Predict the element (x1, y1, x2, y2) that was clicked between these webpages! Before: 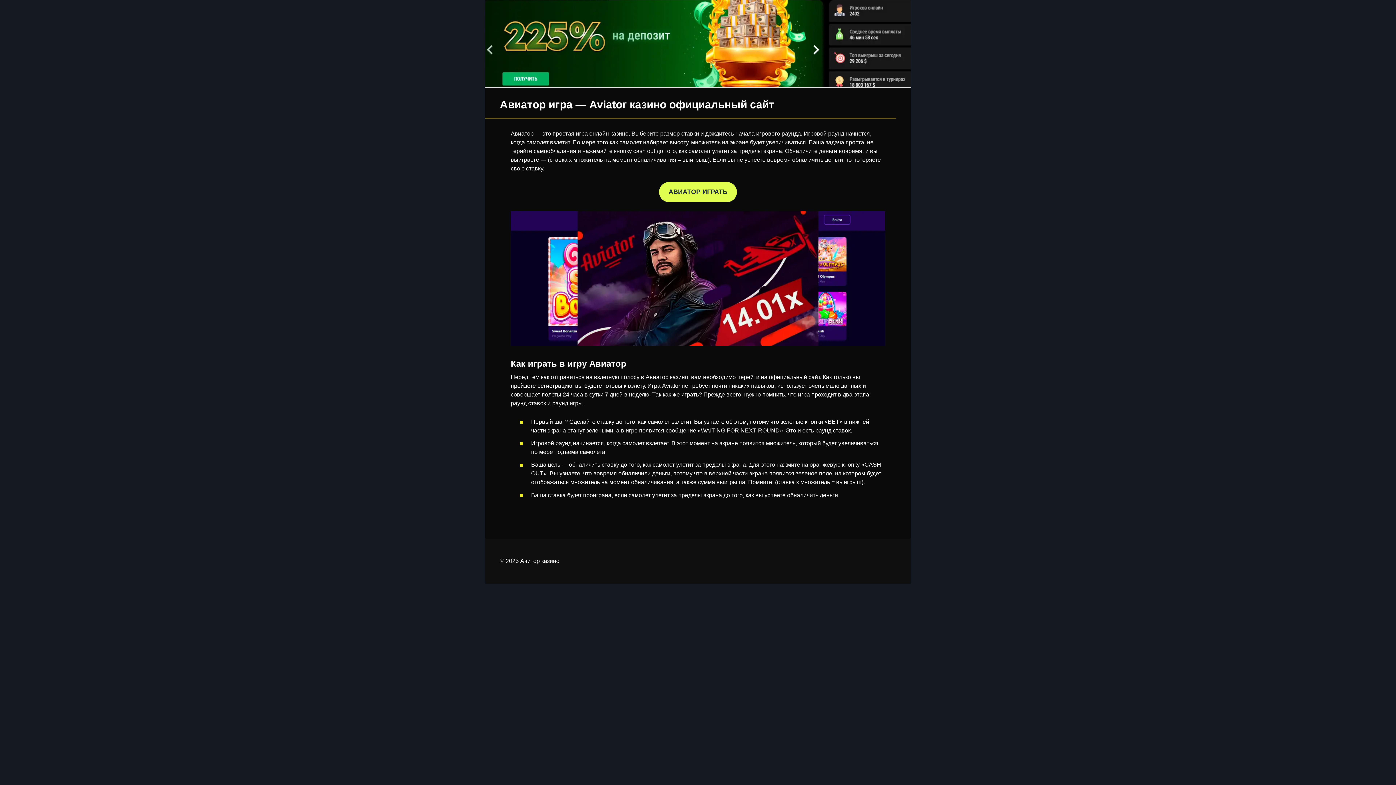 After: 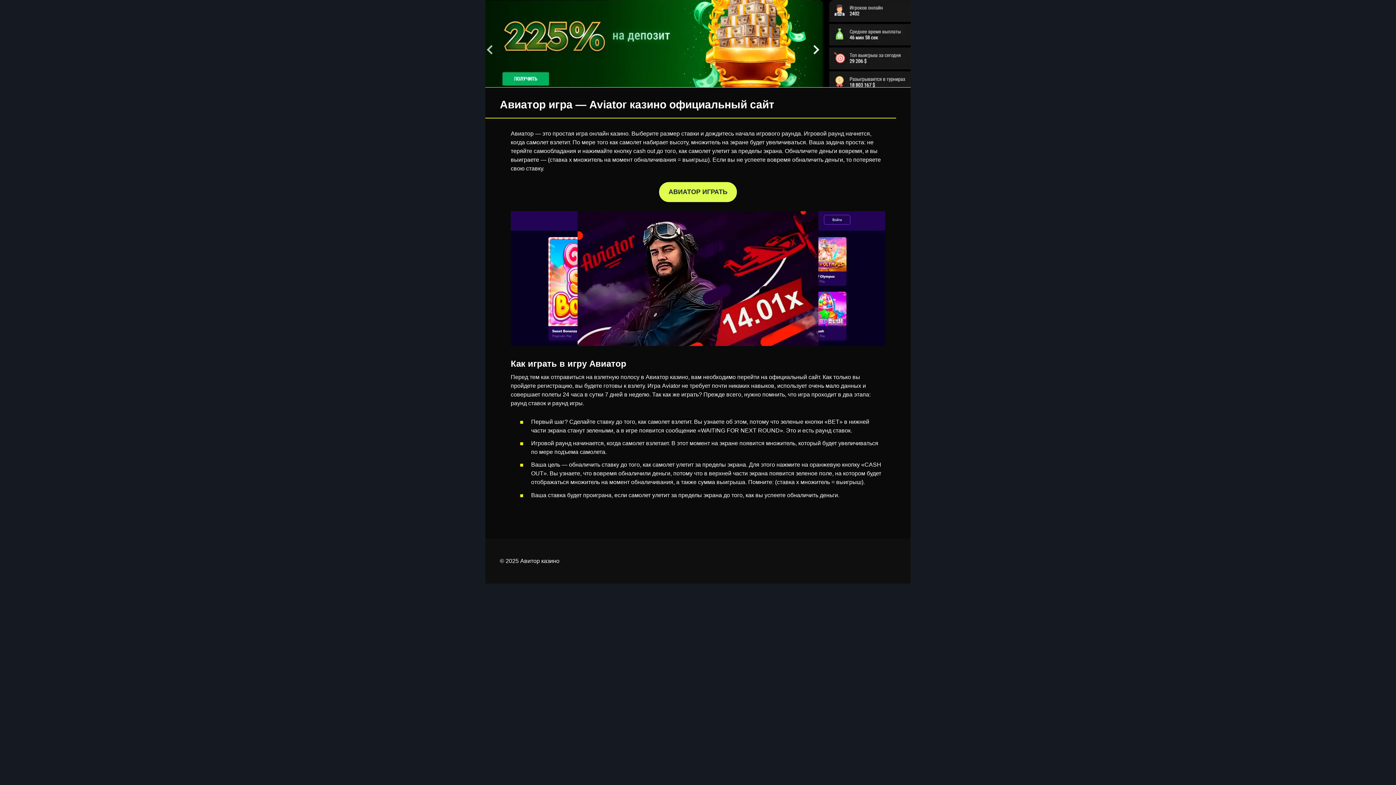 Action: bbox: (659, 182, 737, 202) label: АВИАТОР ИГРАТЬ